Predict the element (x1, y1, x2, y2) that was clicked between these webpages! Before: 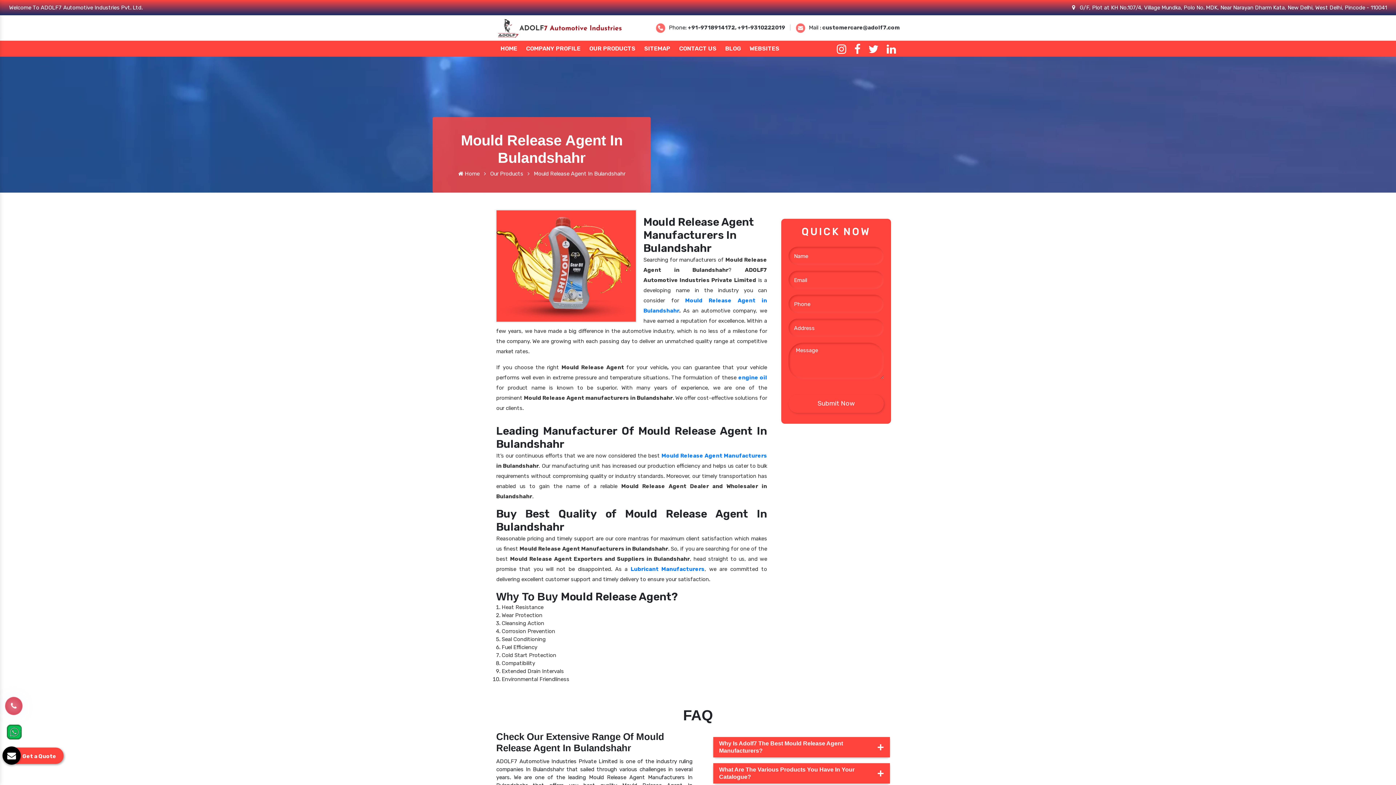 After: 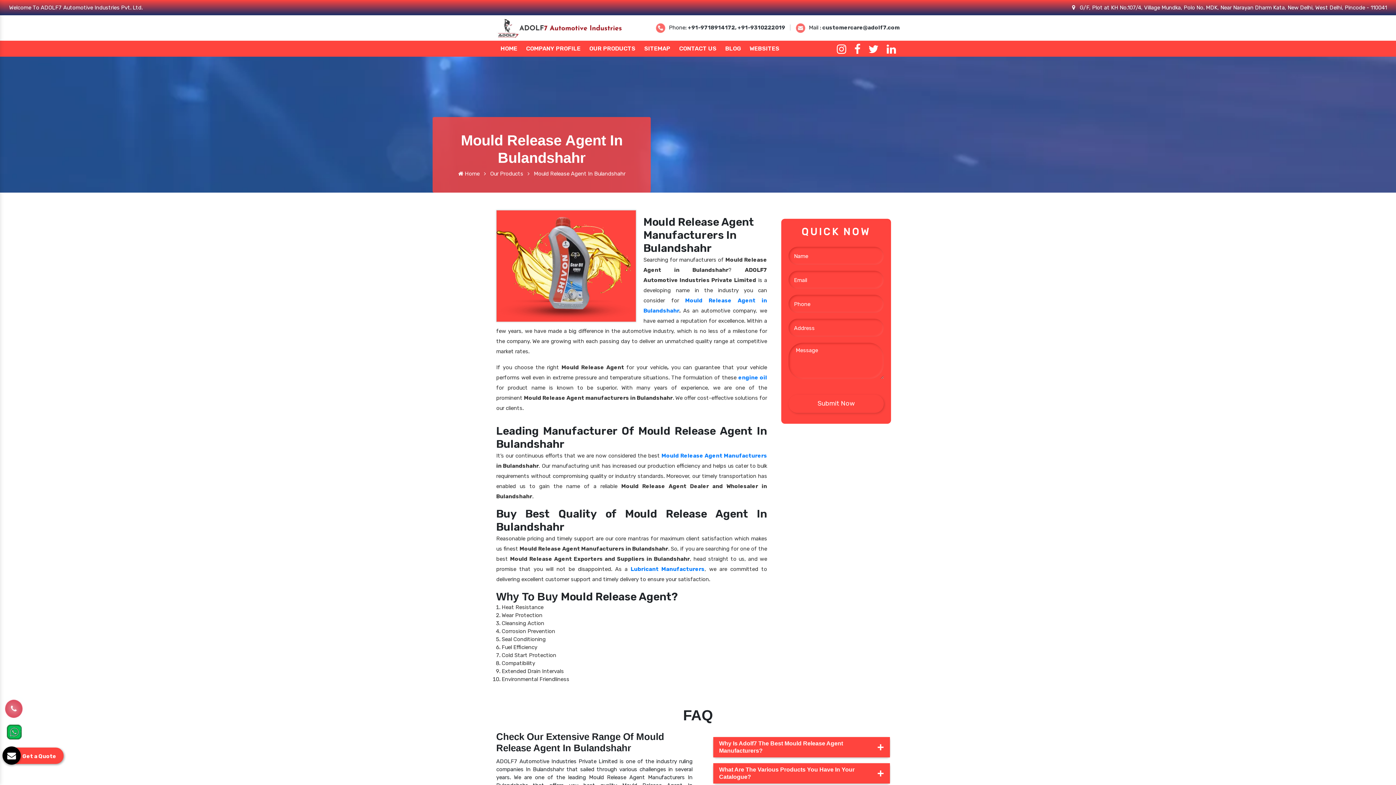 Action: label: COMPANY PROFILE bbox: (521, 40, 585, 56)